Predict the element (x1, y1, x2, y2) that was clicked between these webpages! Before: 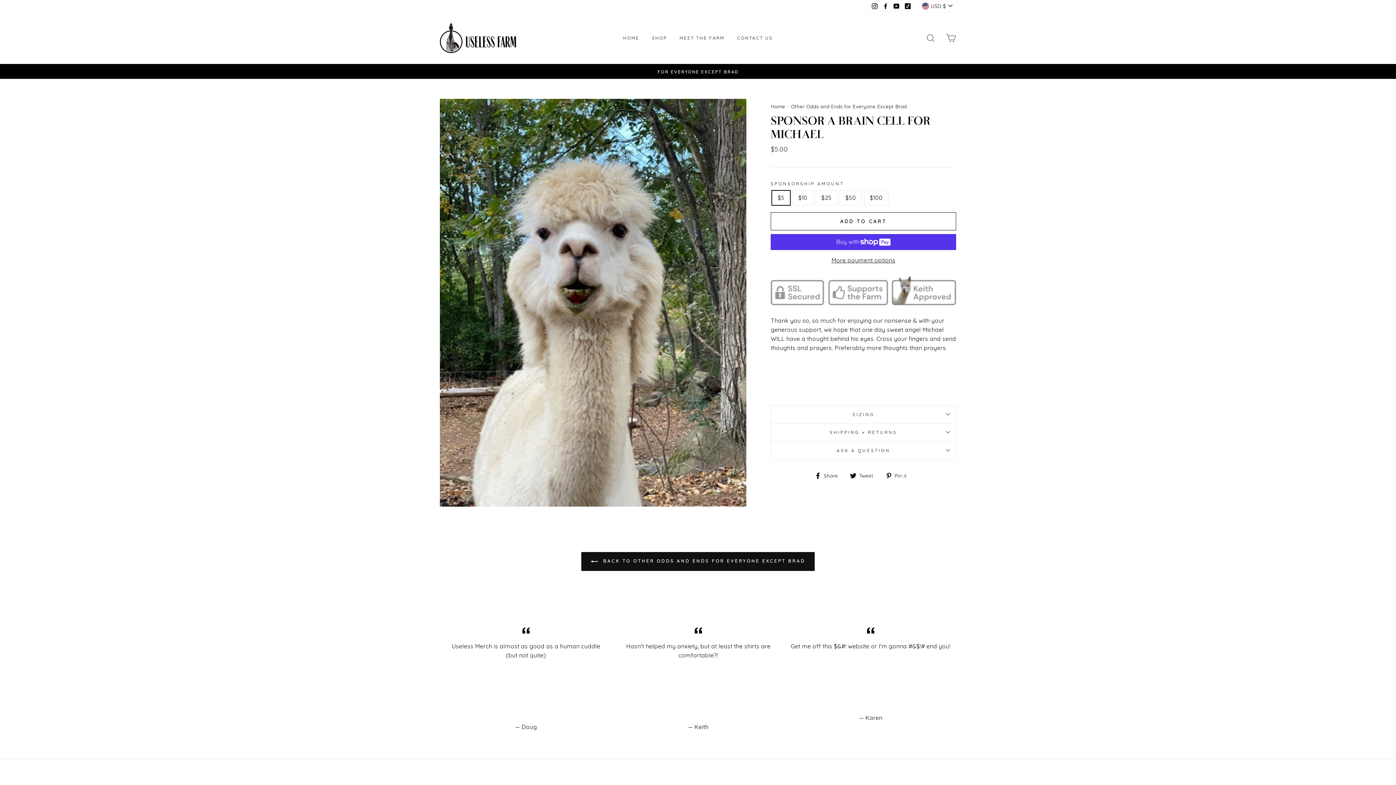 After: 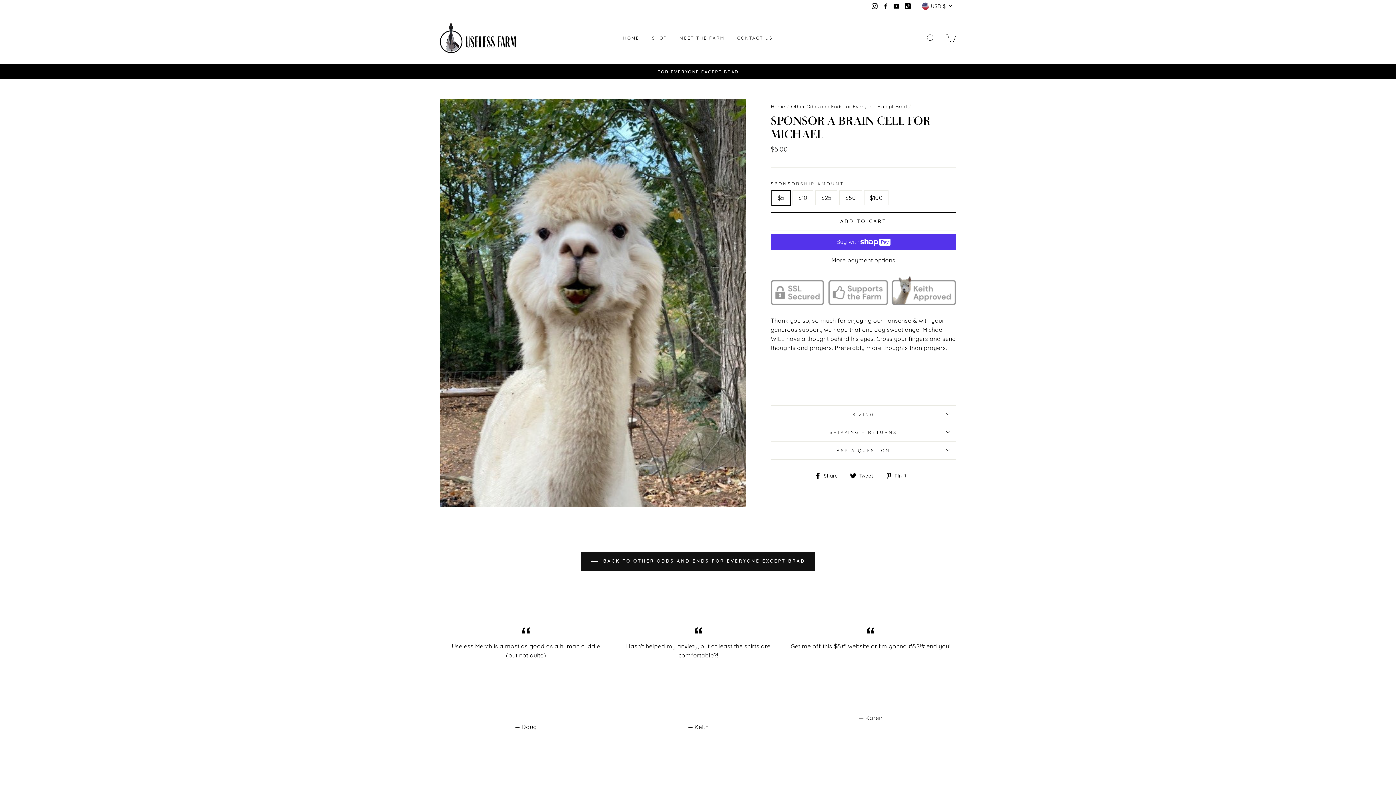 Action: bbox: (885, 470, 912, 479) label:  Pin it
Pin on Pinterest